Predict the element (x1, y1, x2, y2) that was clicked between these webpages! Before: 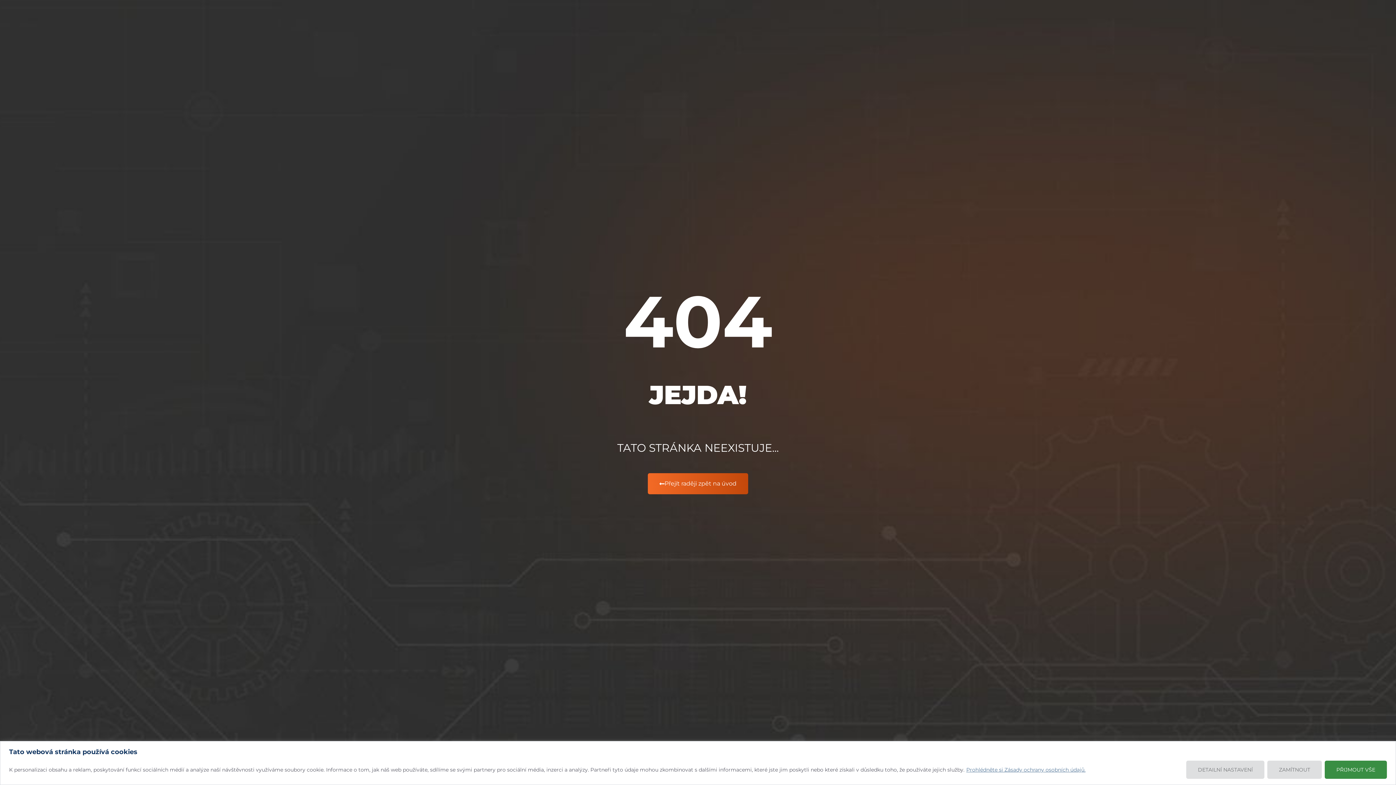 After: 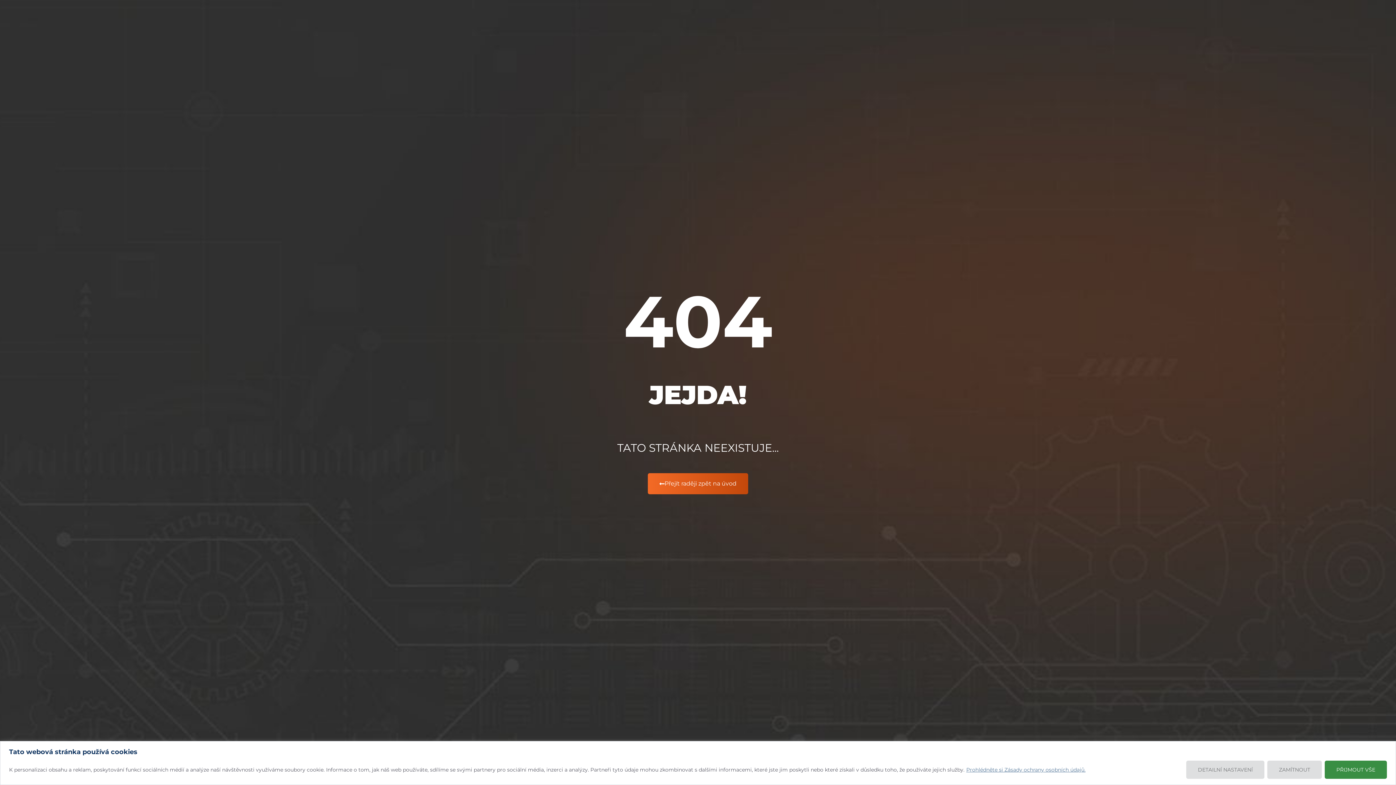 Action: bbox: (966, 766, 1086, 773) label: Prohlédněte si Zásady ochrany osobních údajů.